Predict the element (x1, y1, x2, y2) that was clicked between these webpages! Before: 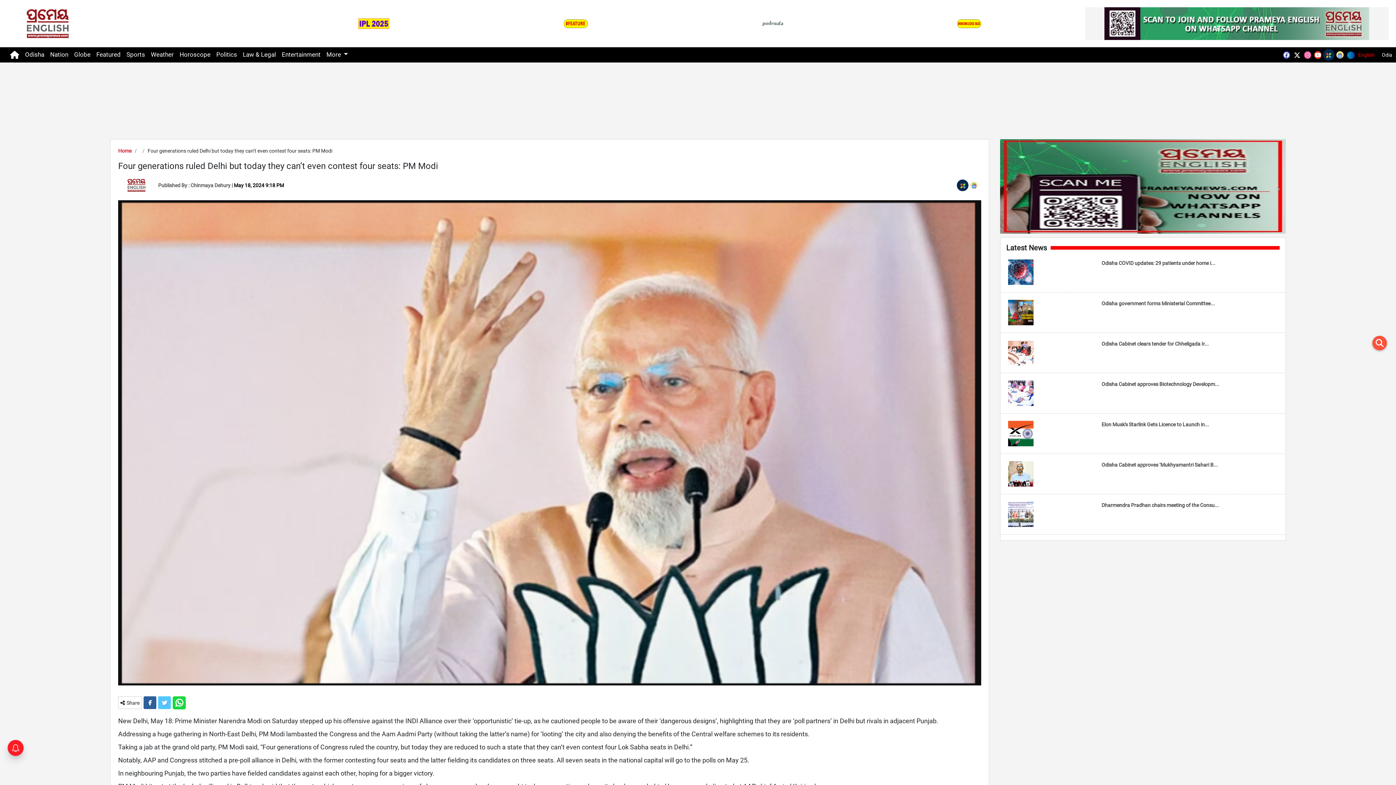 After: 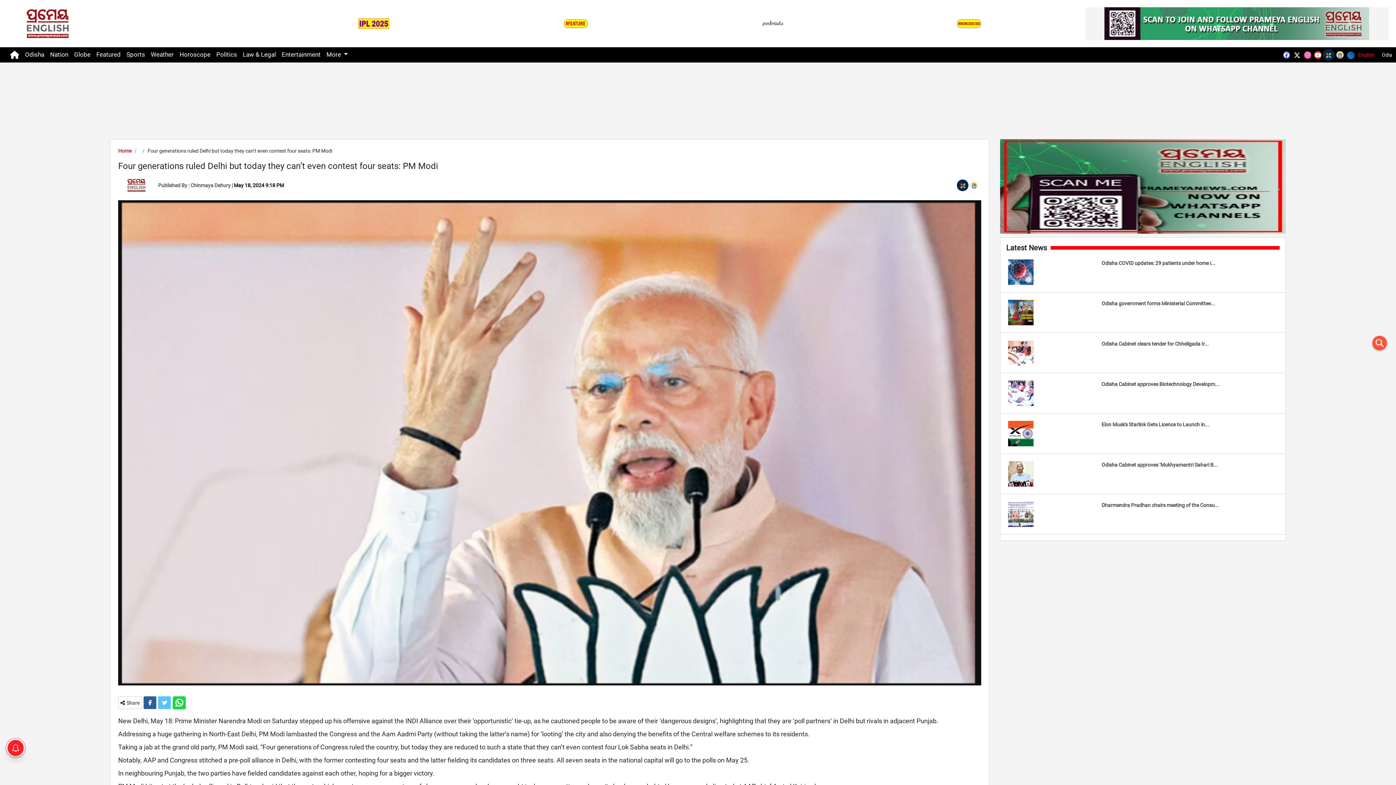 Action: bbox: (960, 181, 965, 189)